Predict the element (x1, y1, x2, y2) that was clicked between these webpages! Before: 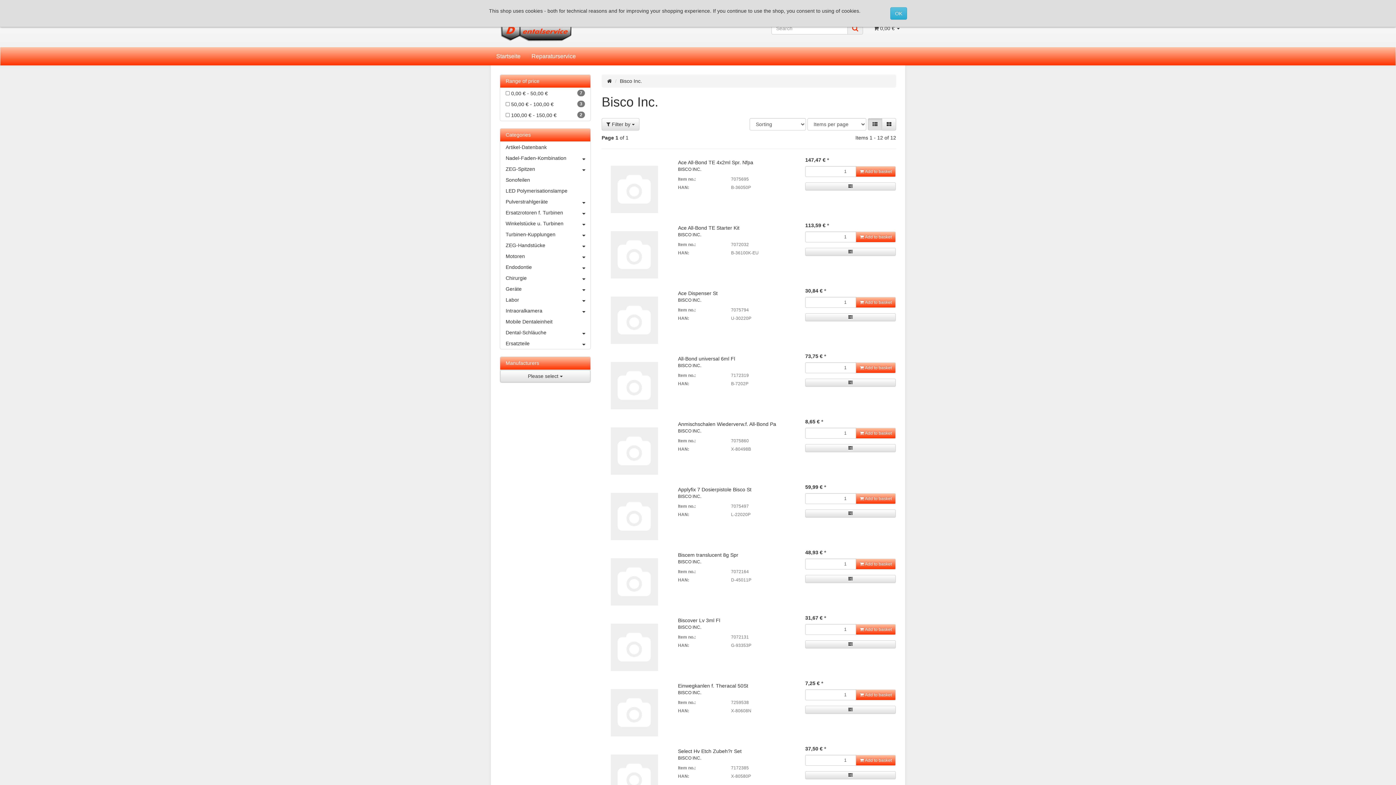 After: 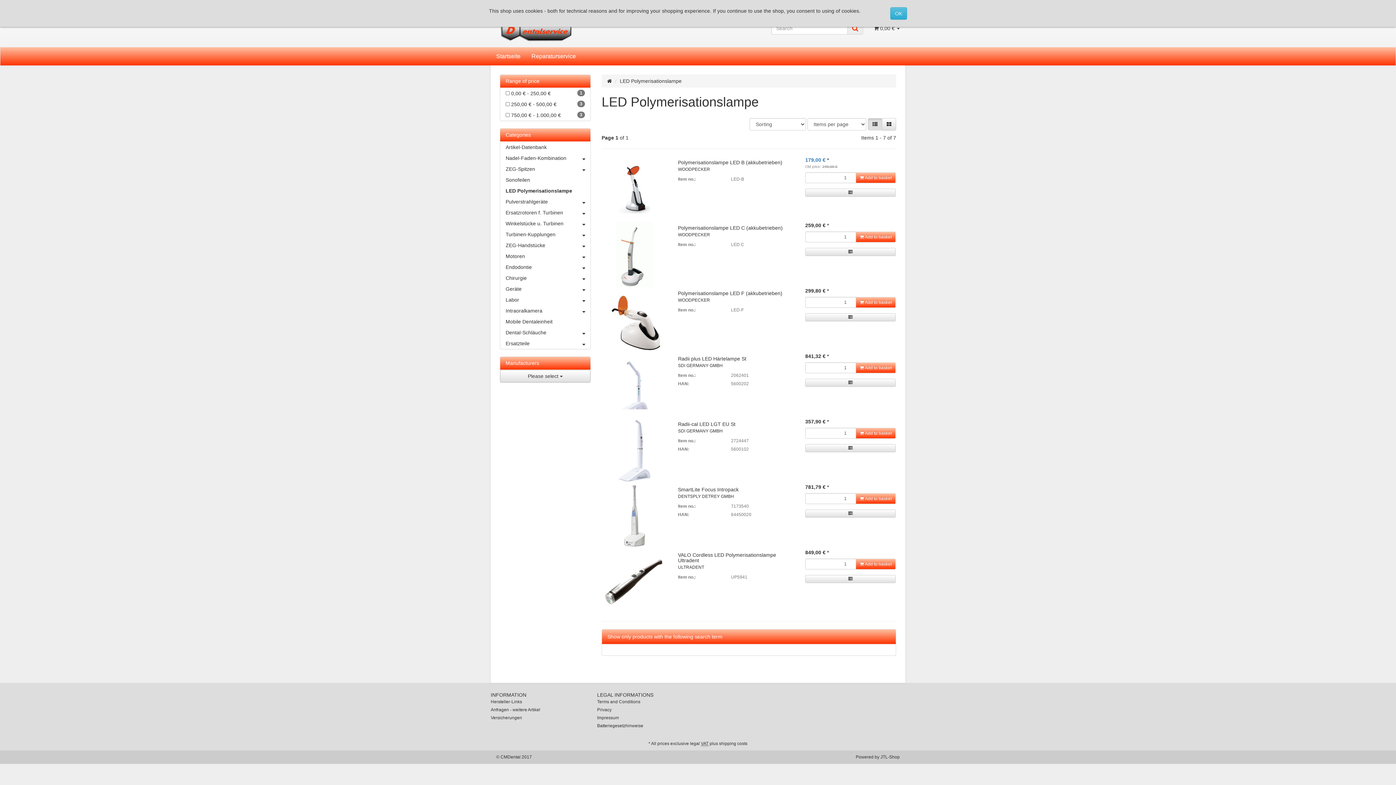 Action: bbox: (500, 185, 590, 196) label: LED Polymerisationslampe